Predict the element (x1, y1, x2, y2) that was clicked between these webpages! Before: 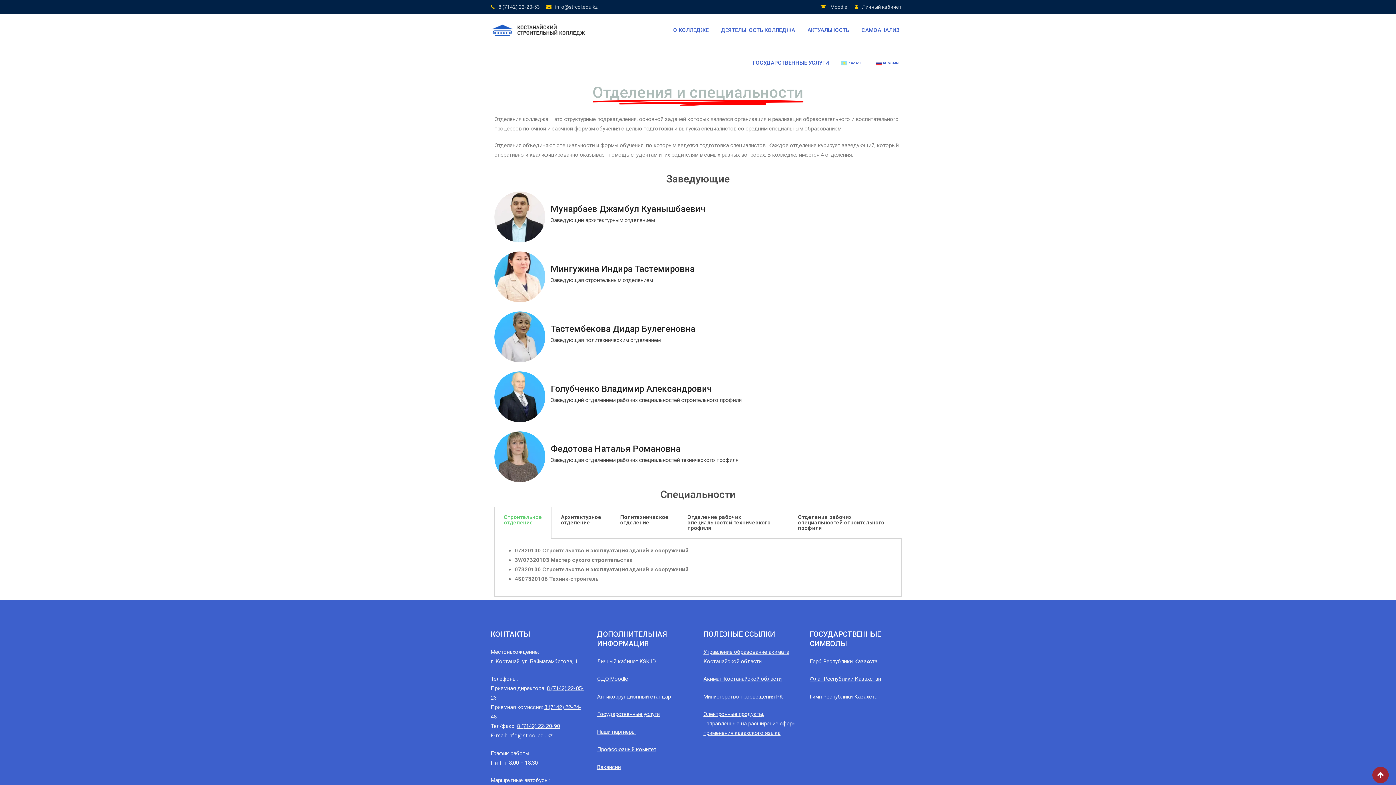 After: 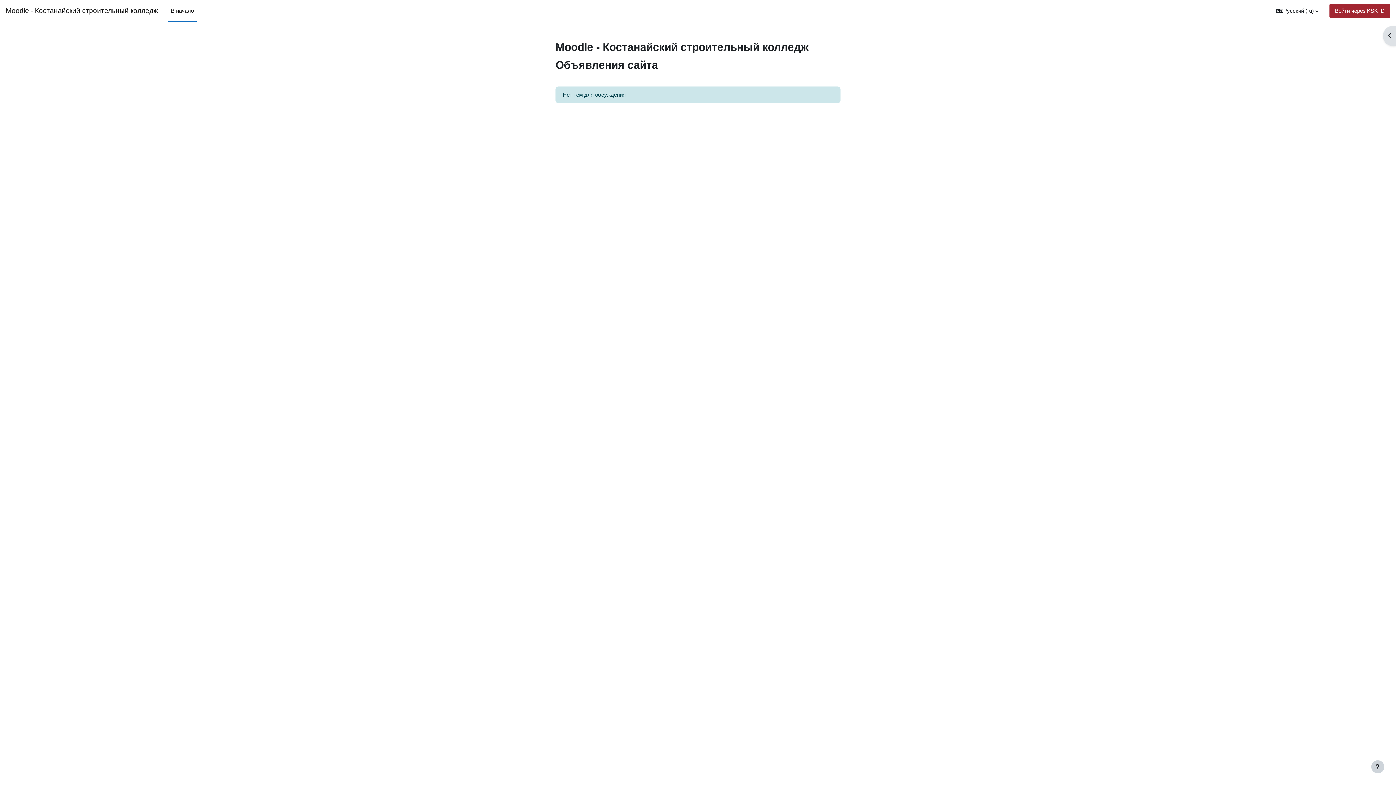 Action: bbox: (830, 4, 847, 9) label: Moodle